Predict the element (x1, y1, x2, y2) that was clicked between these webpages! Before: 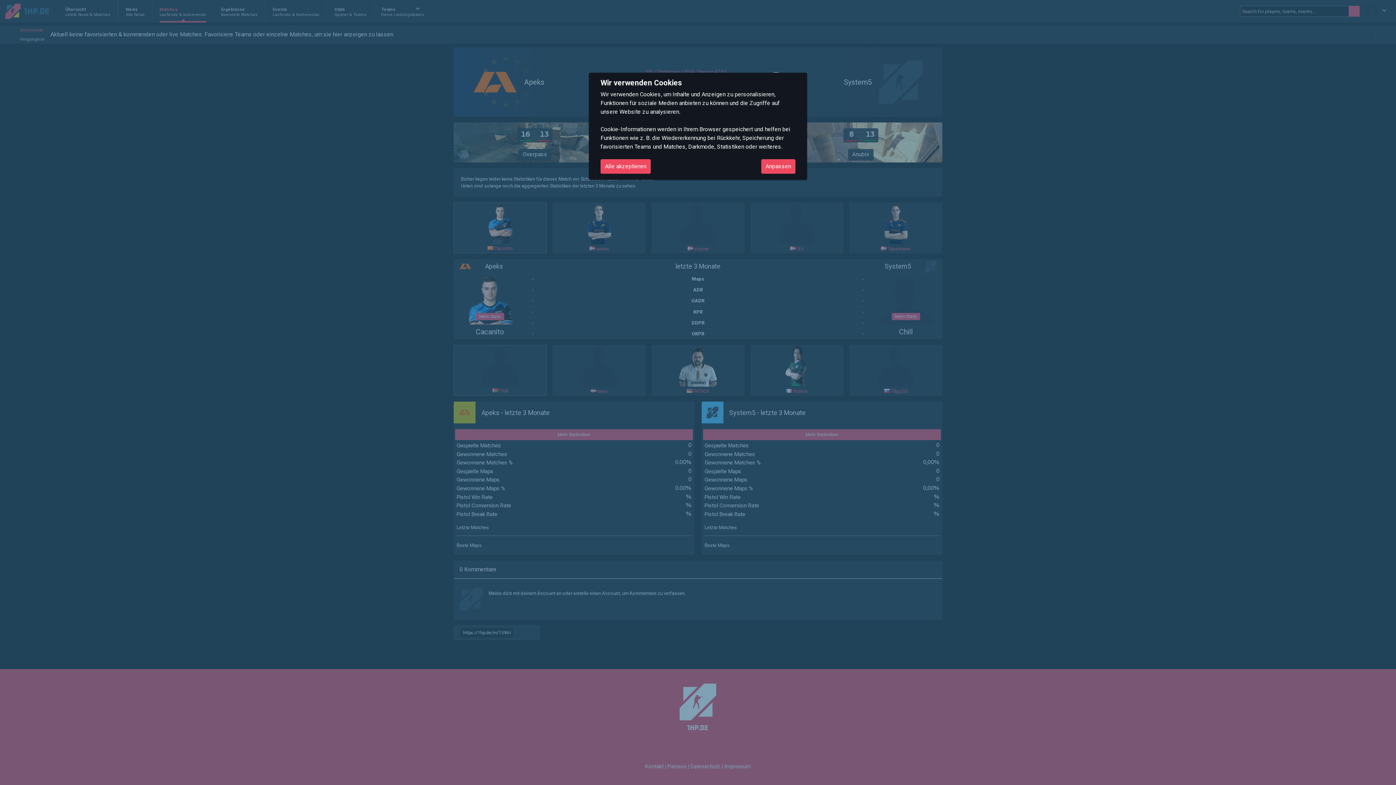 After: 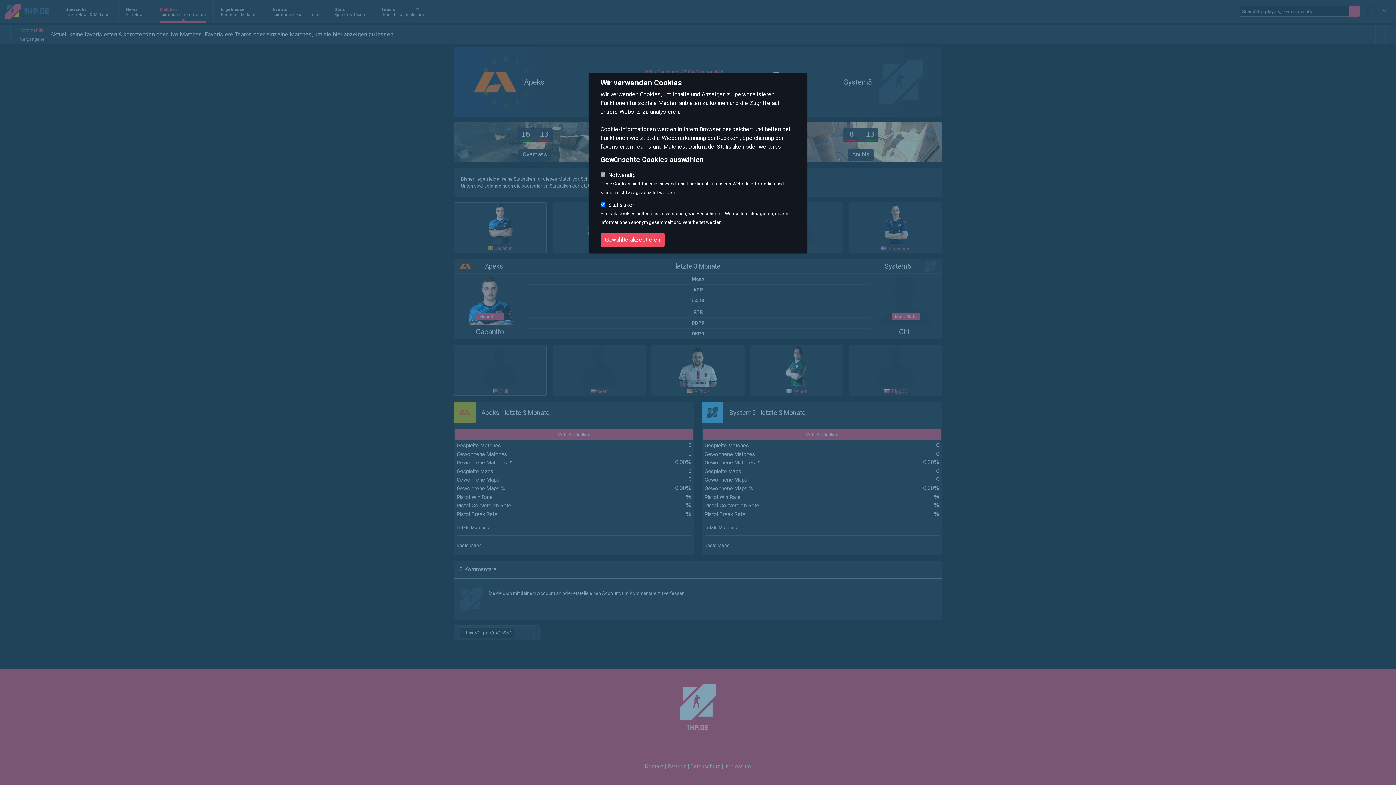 Action: label: Anpassen bbox: (761, 159, 795, 173)